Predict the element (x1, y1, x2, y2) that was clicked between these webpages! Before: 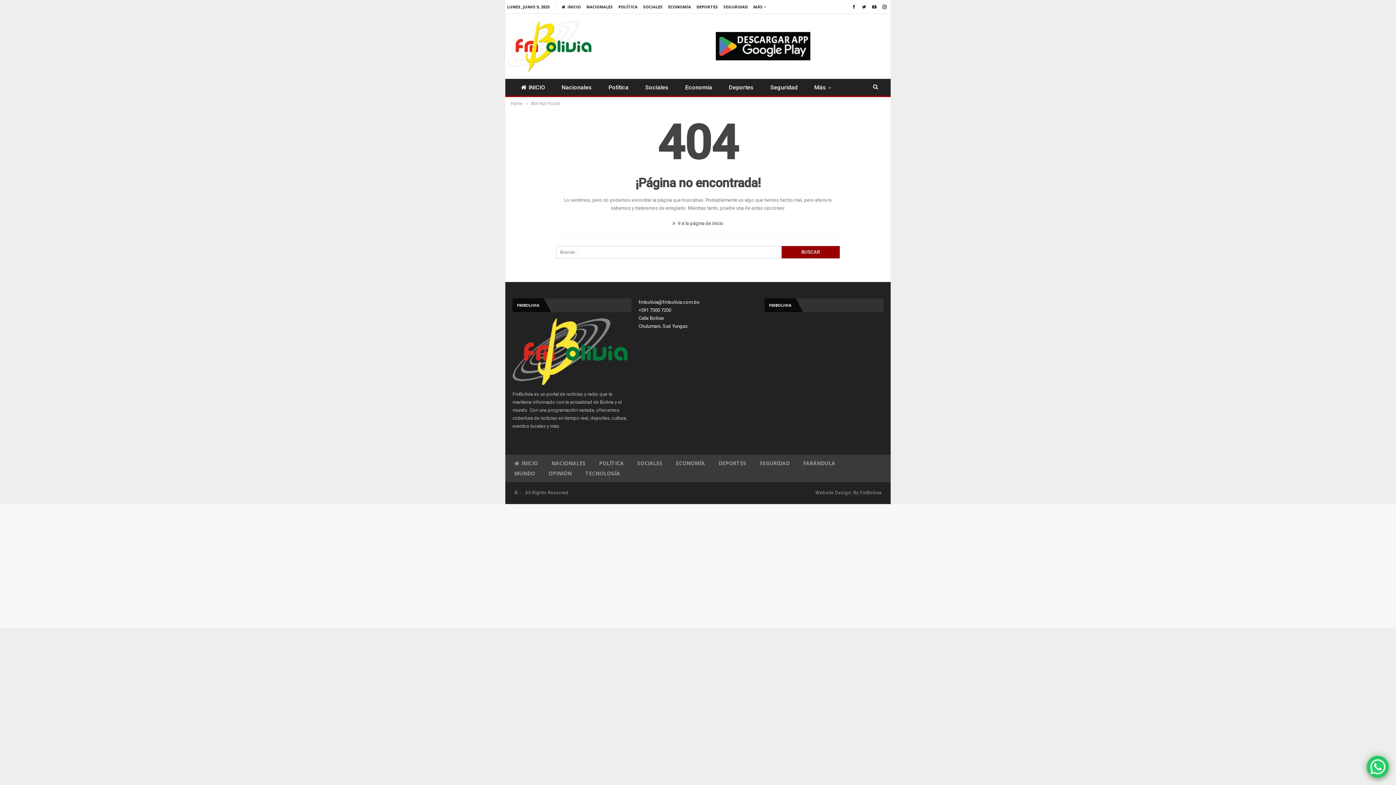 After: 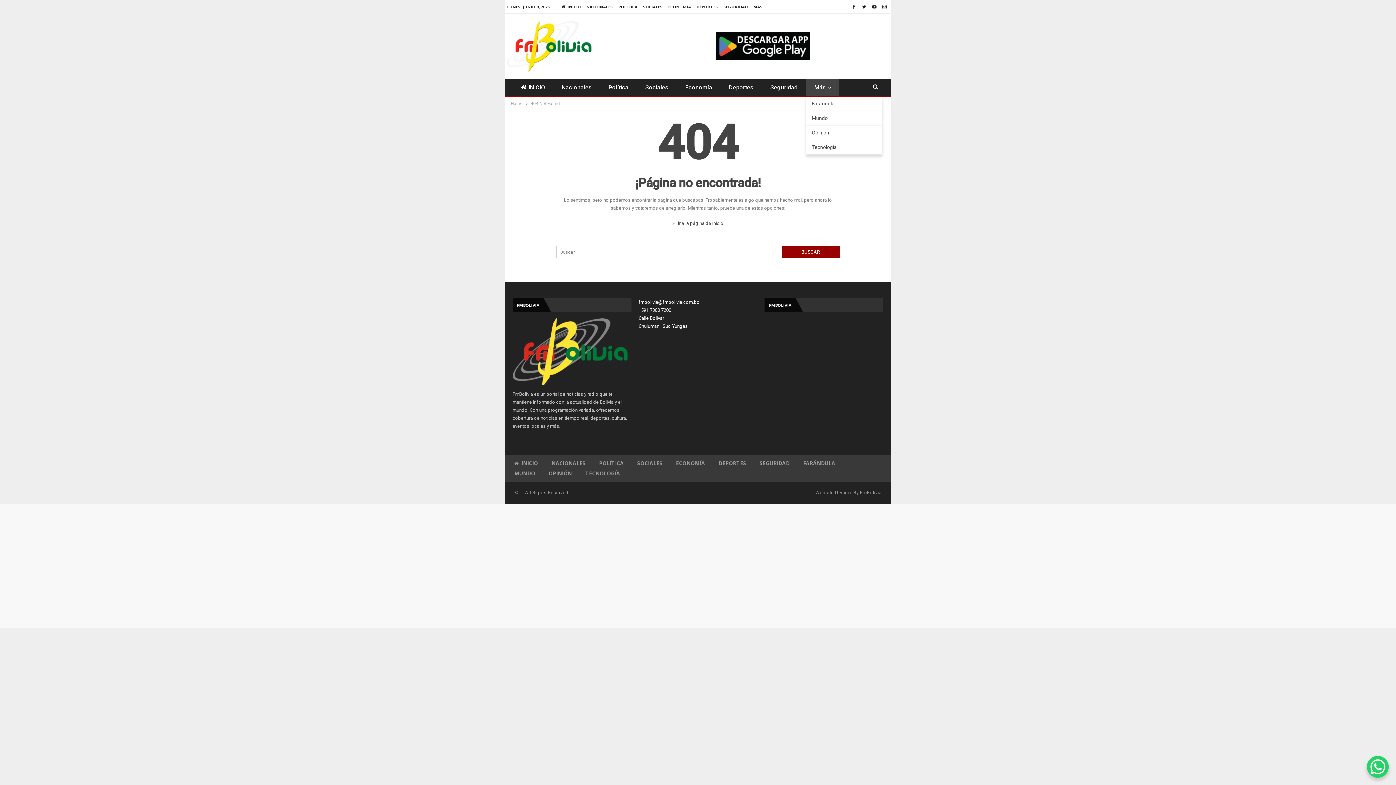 Action: bbox: (806, 78, 839, 96) label: Más